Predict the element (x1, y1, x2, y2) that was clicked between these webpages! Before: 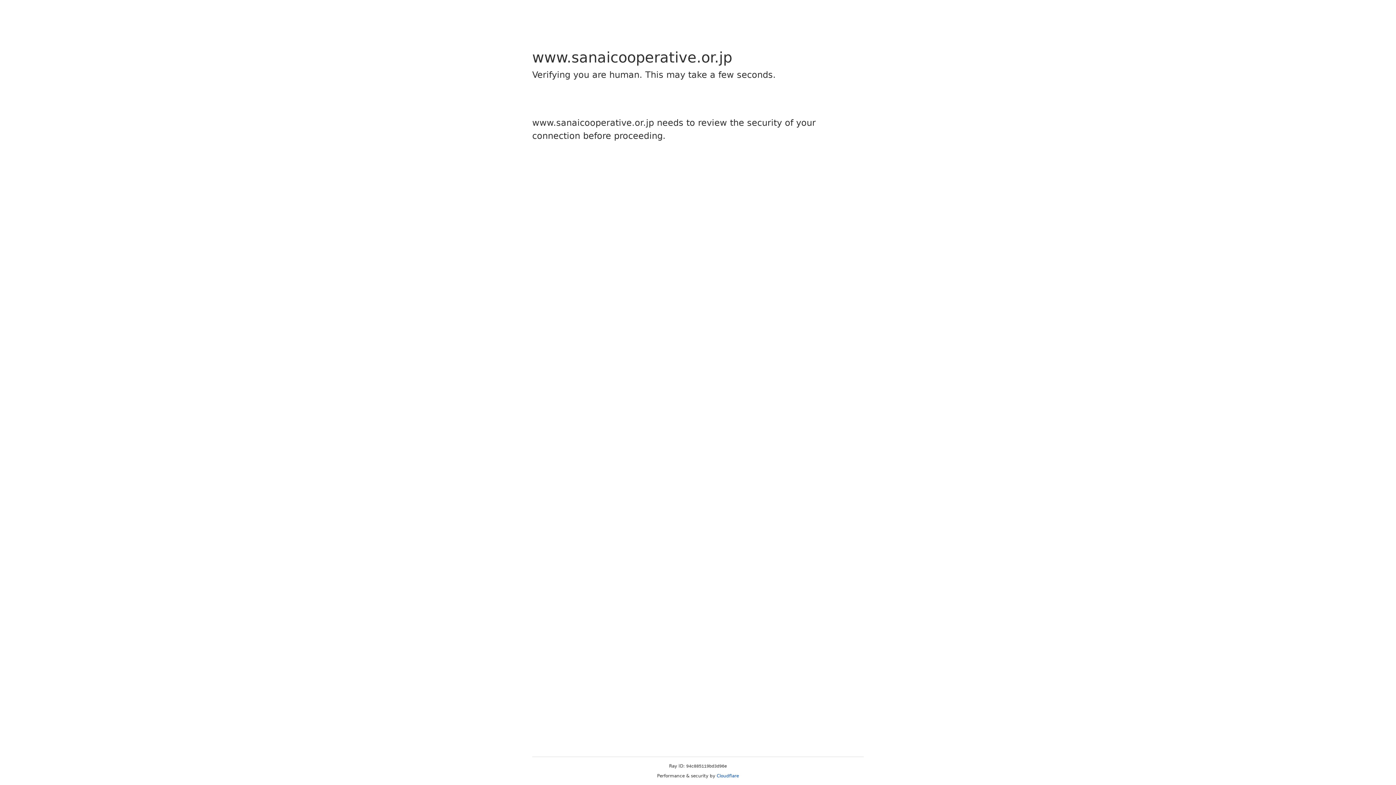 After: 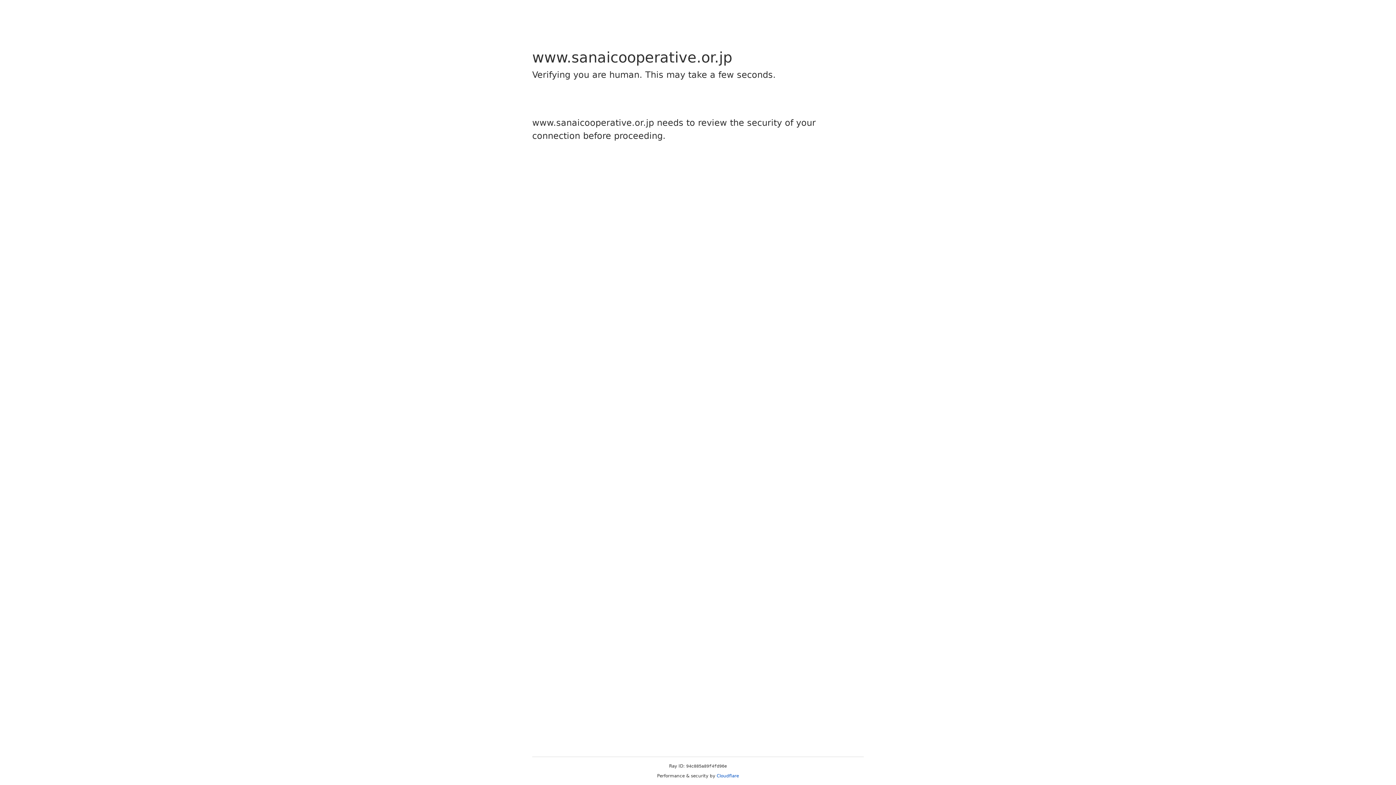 Action: bbox: (716, 773, 739, 778) label: Cloudflare